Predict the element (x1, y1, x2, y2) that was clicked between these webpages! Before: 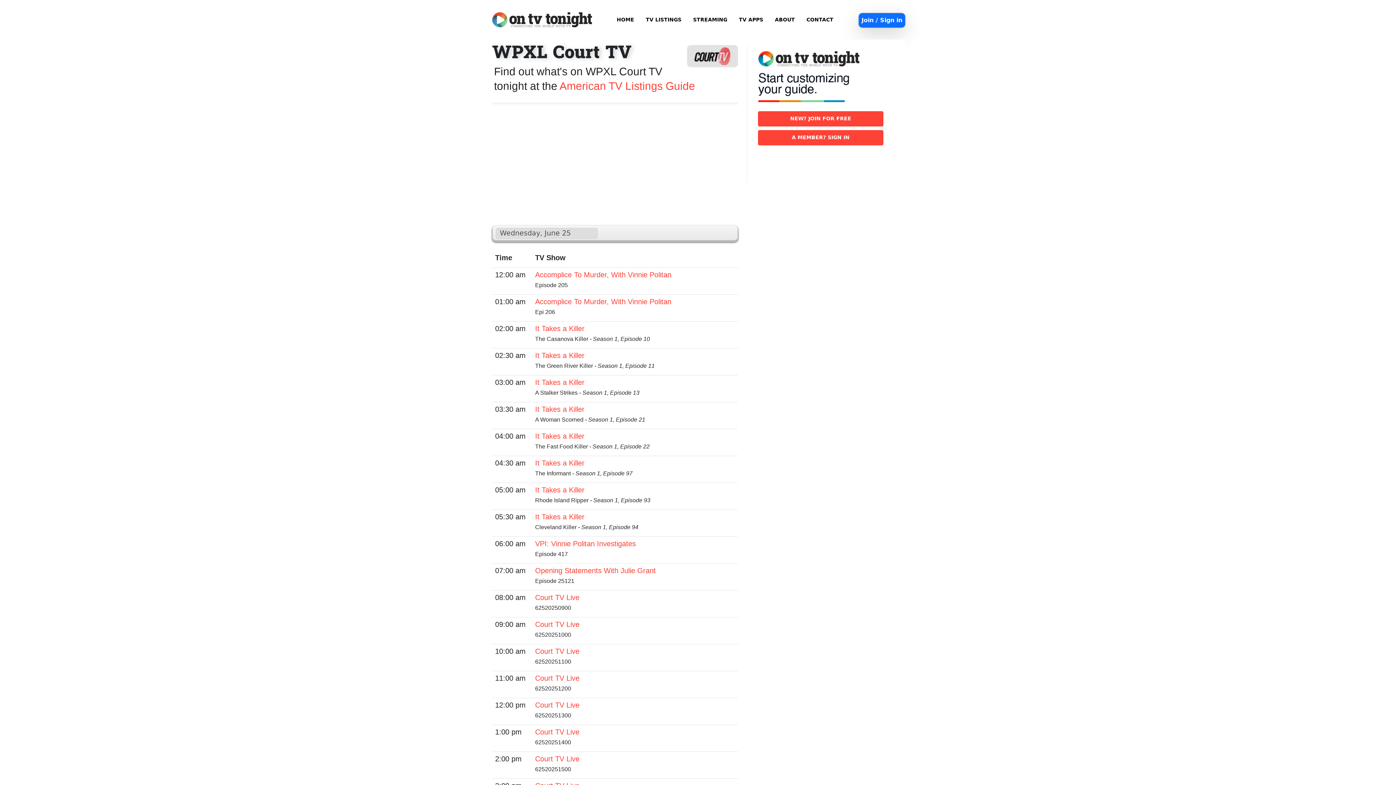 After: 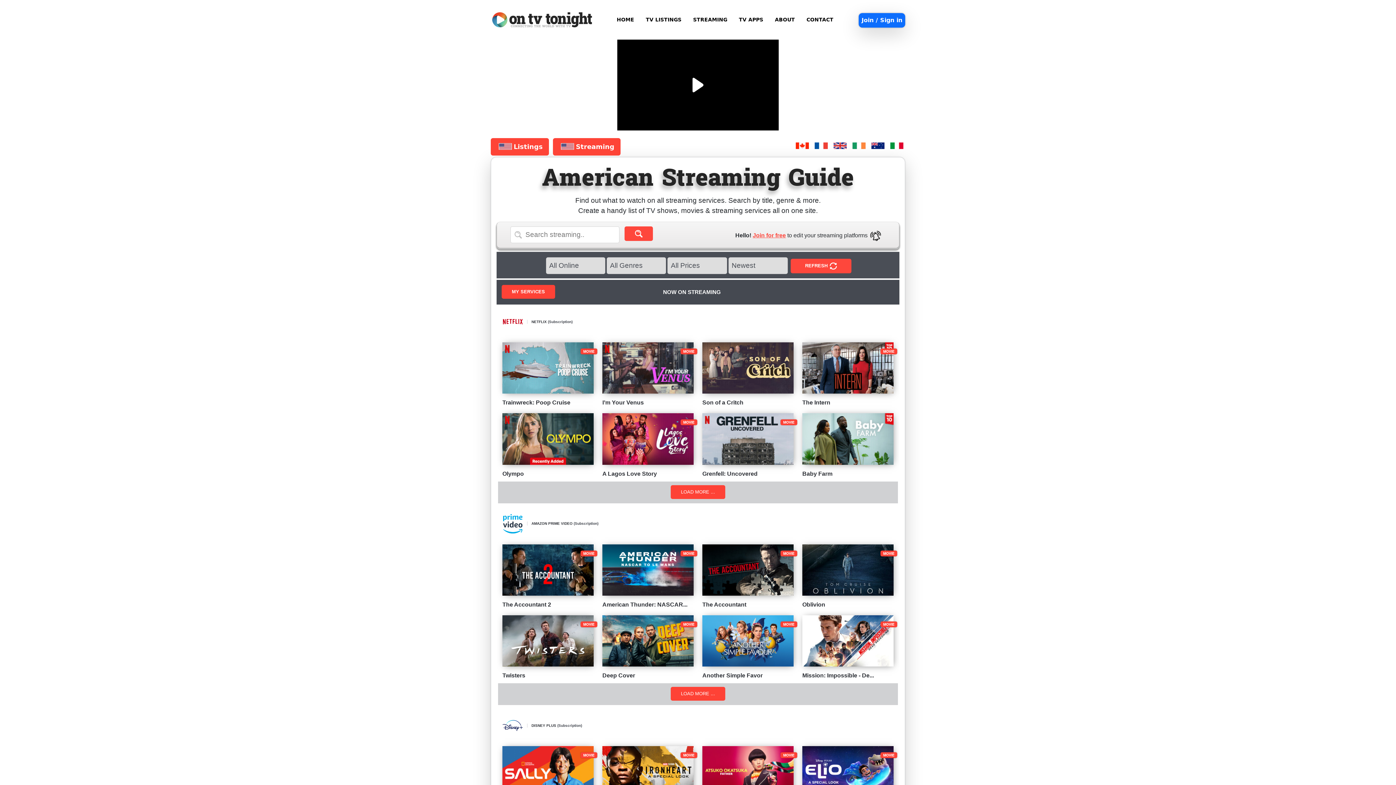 Action: label: STREAMING bbox: (687, 13, 733, 26)